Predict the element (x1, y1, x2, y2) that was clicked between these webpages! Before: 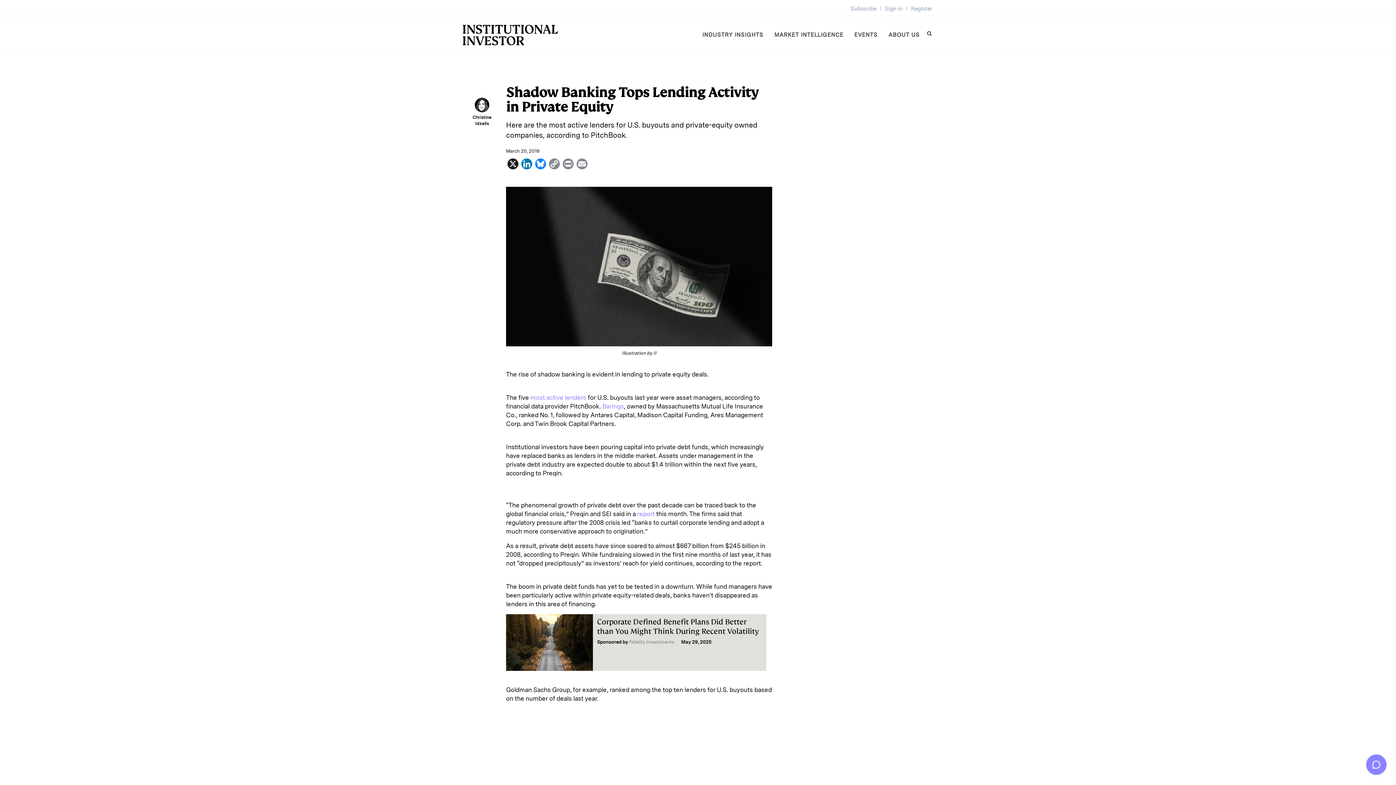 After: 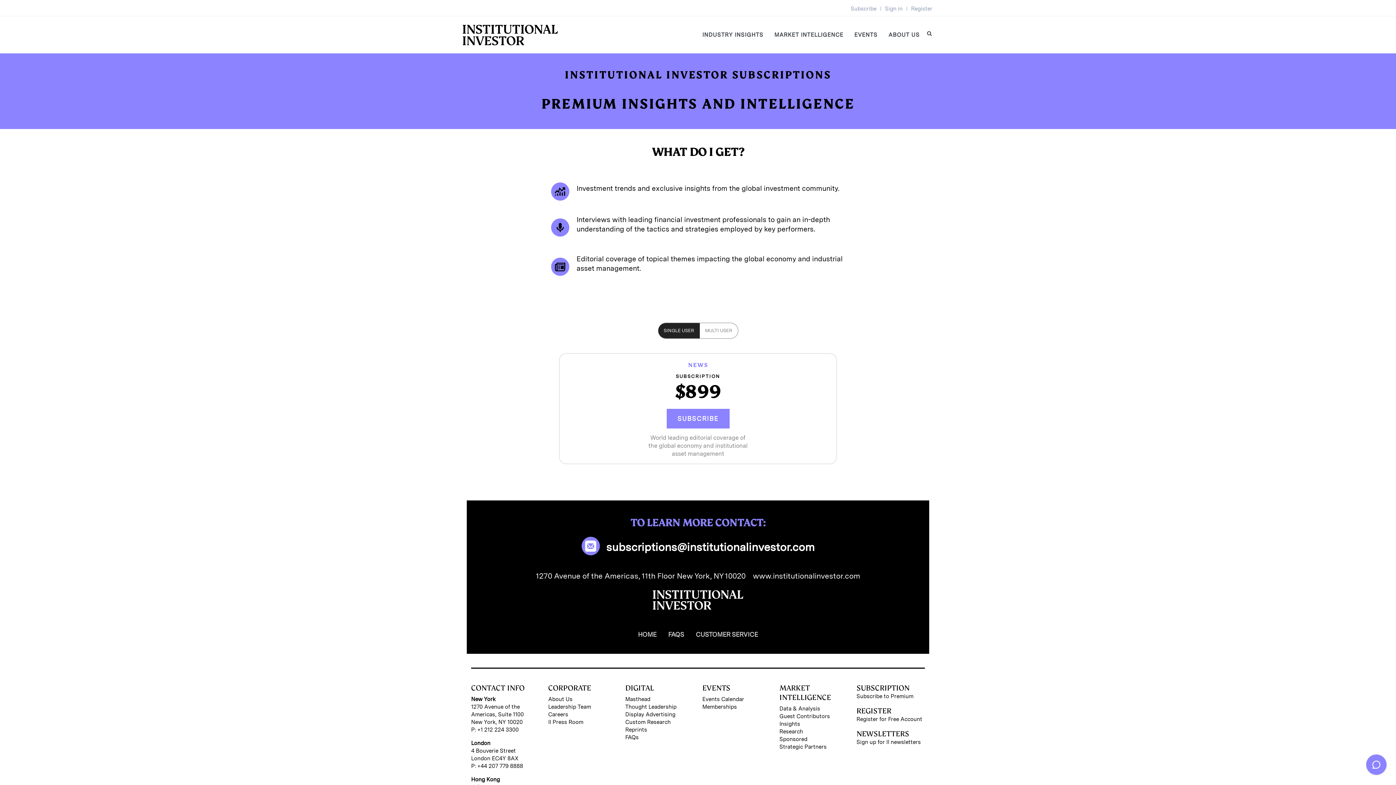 Action: bbox: (850, 5, 876, 12) label: Subscribe